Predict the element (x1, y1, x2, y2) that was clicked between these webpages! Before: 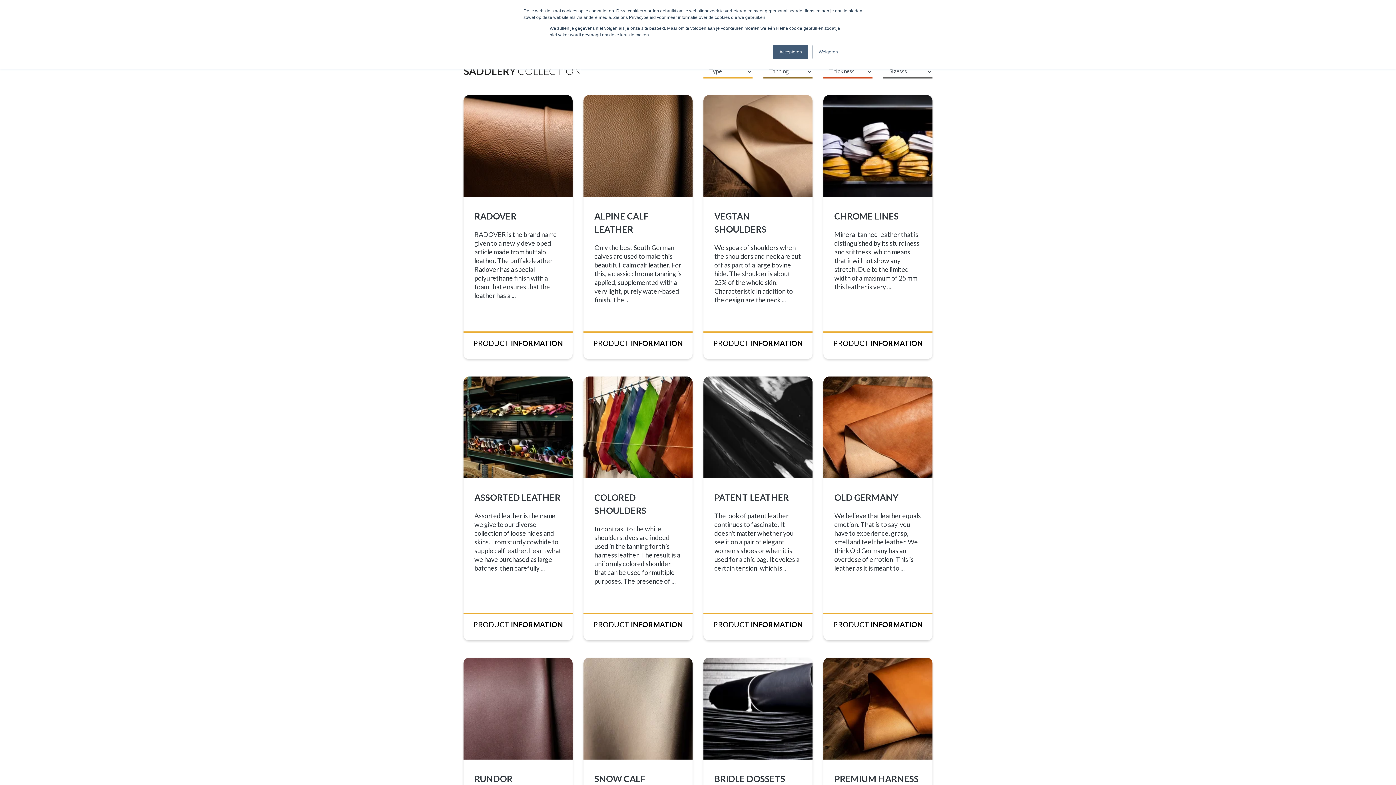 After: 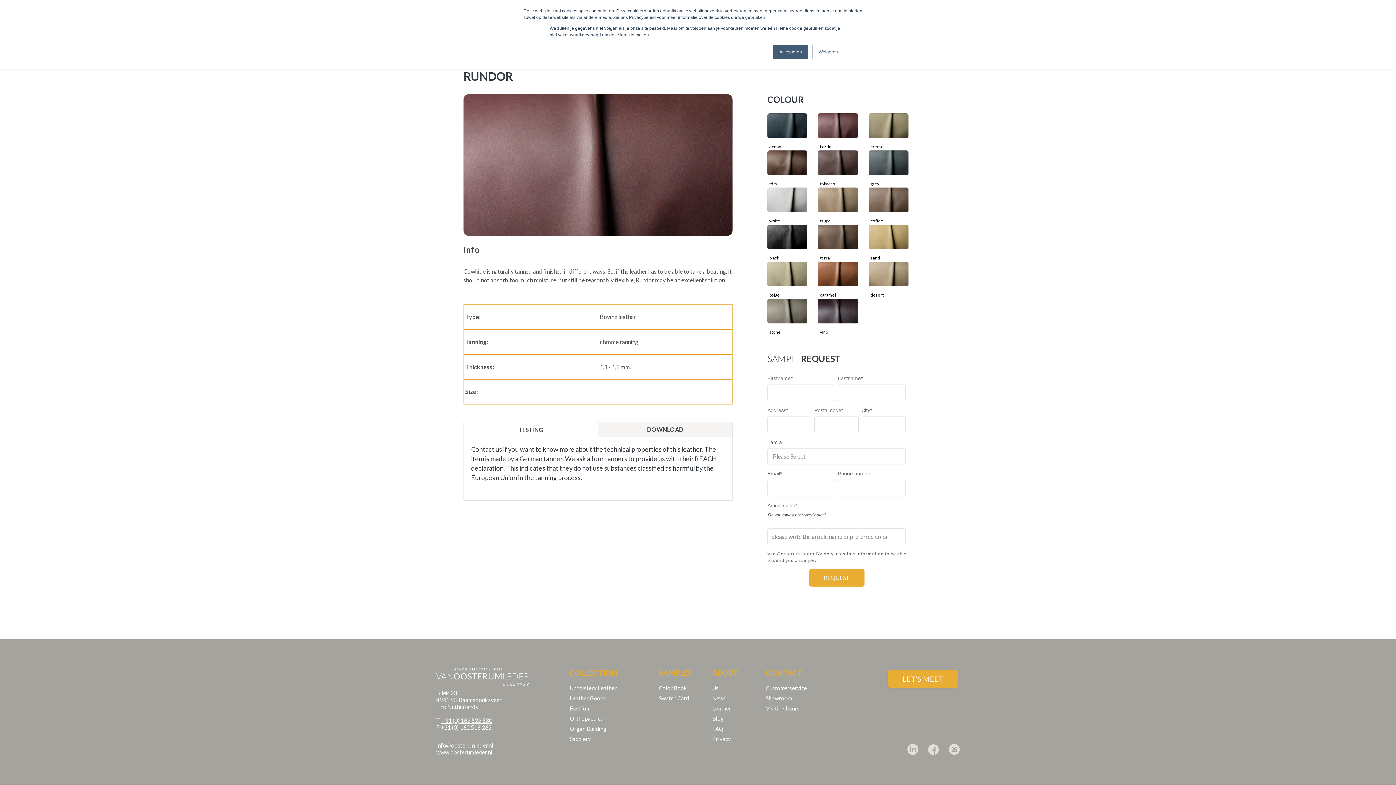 Action: bbox: (463, 658, 572, 894) label: RUNDOR

Cowhide is naturally tanned and finished in different ways. So, if the leather has to be able to take a beating, it should not absorb too much moisture, but still be reasonably flexible, Rundor may ...